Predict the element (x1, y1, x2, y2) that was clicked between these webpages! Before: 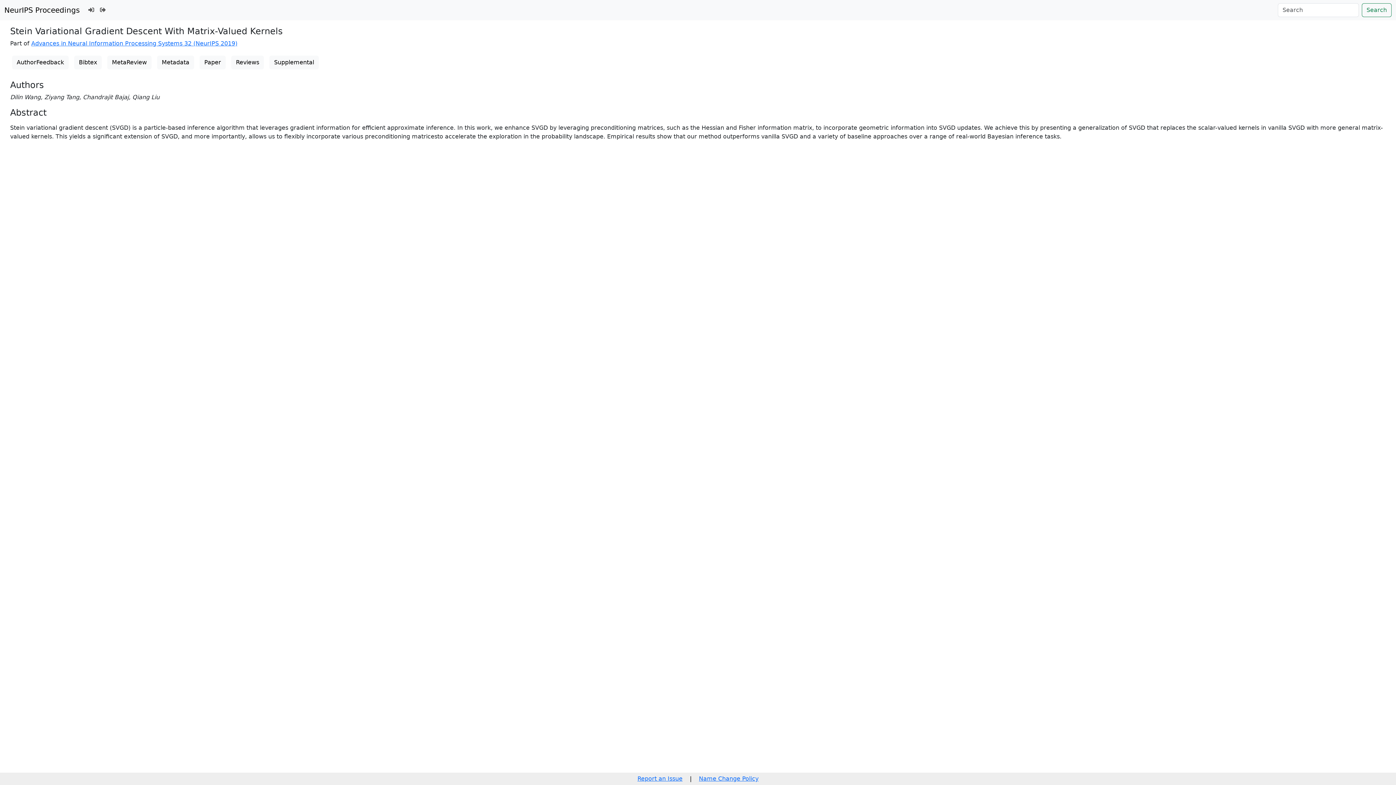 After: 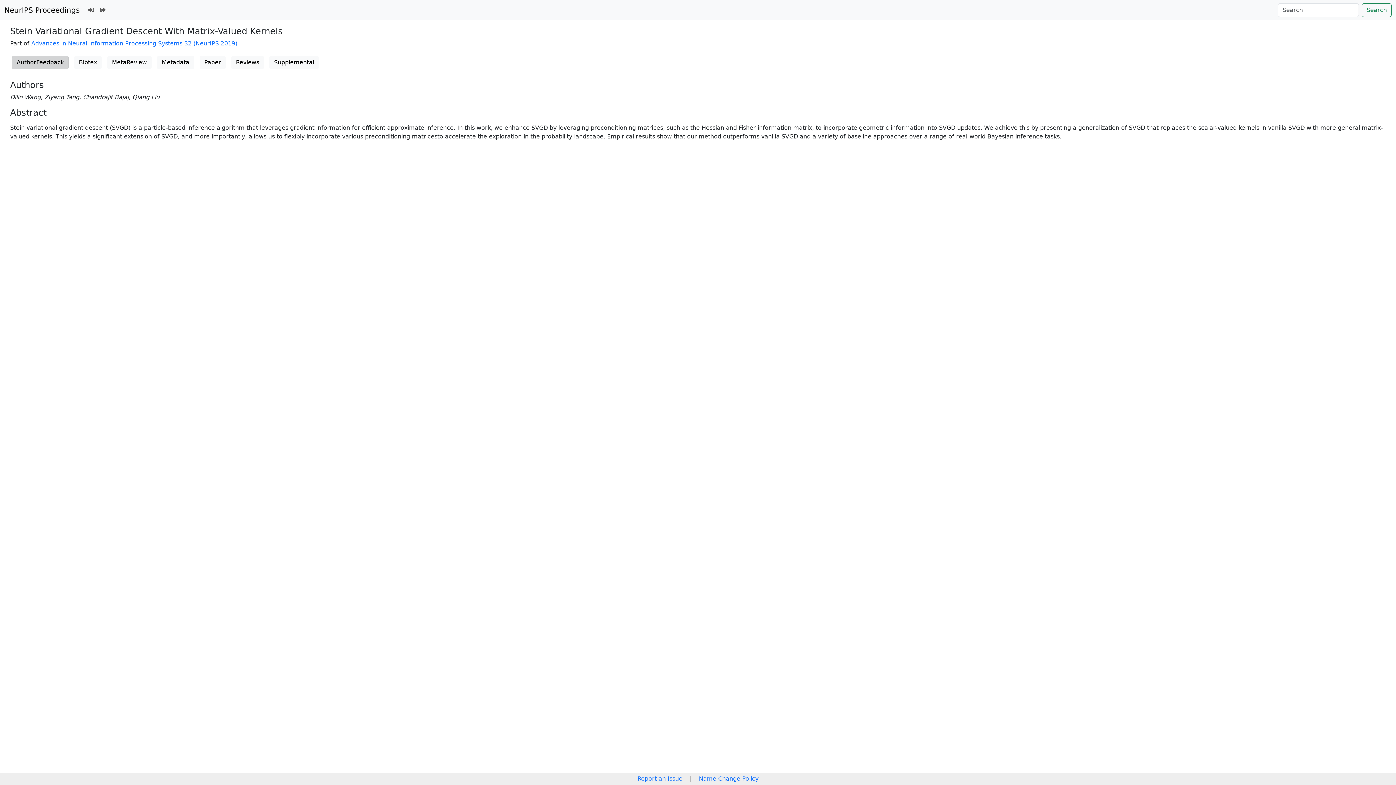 Action: label: AuthorFeedback bbox: (12, 55, 68, 69)